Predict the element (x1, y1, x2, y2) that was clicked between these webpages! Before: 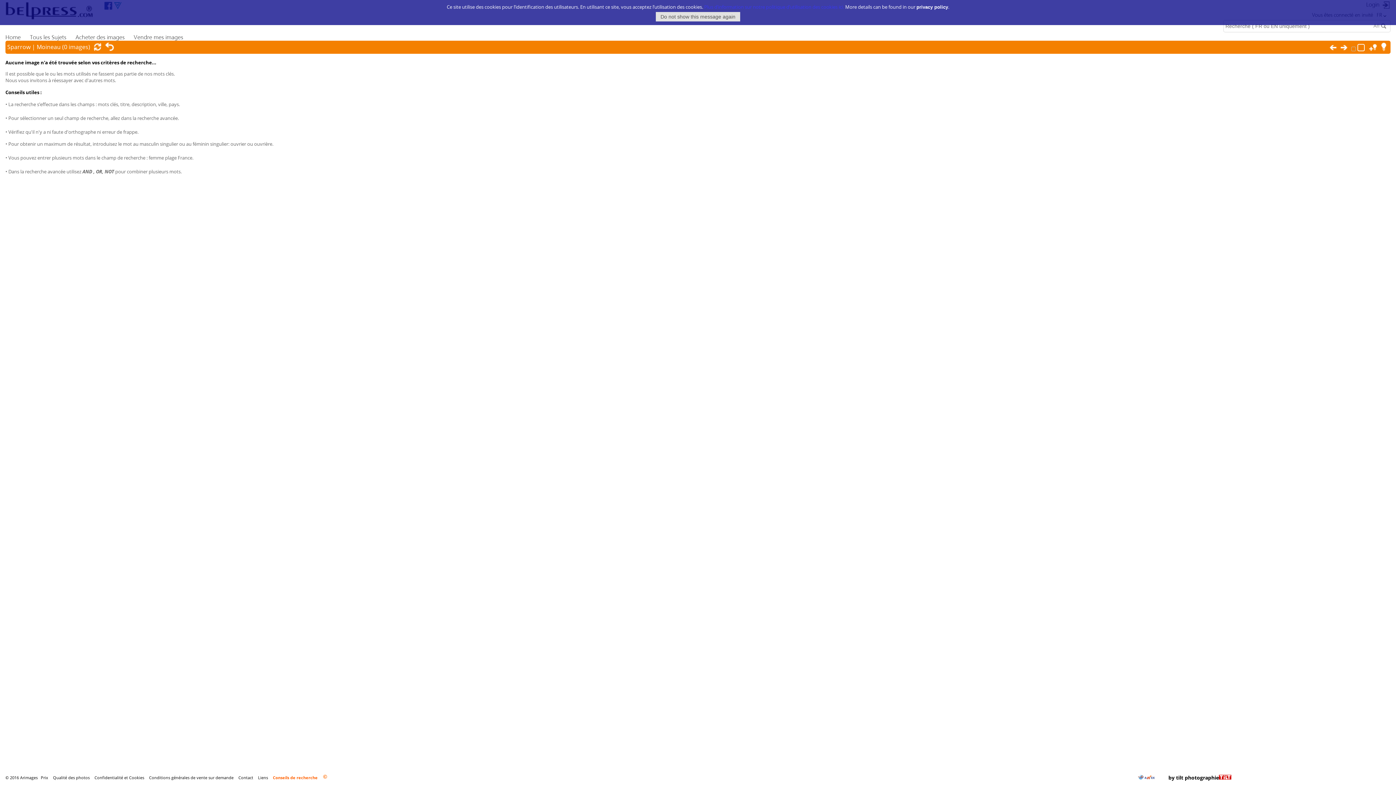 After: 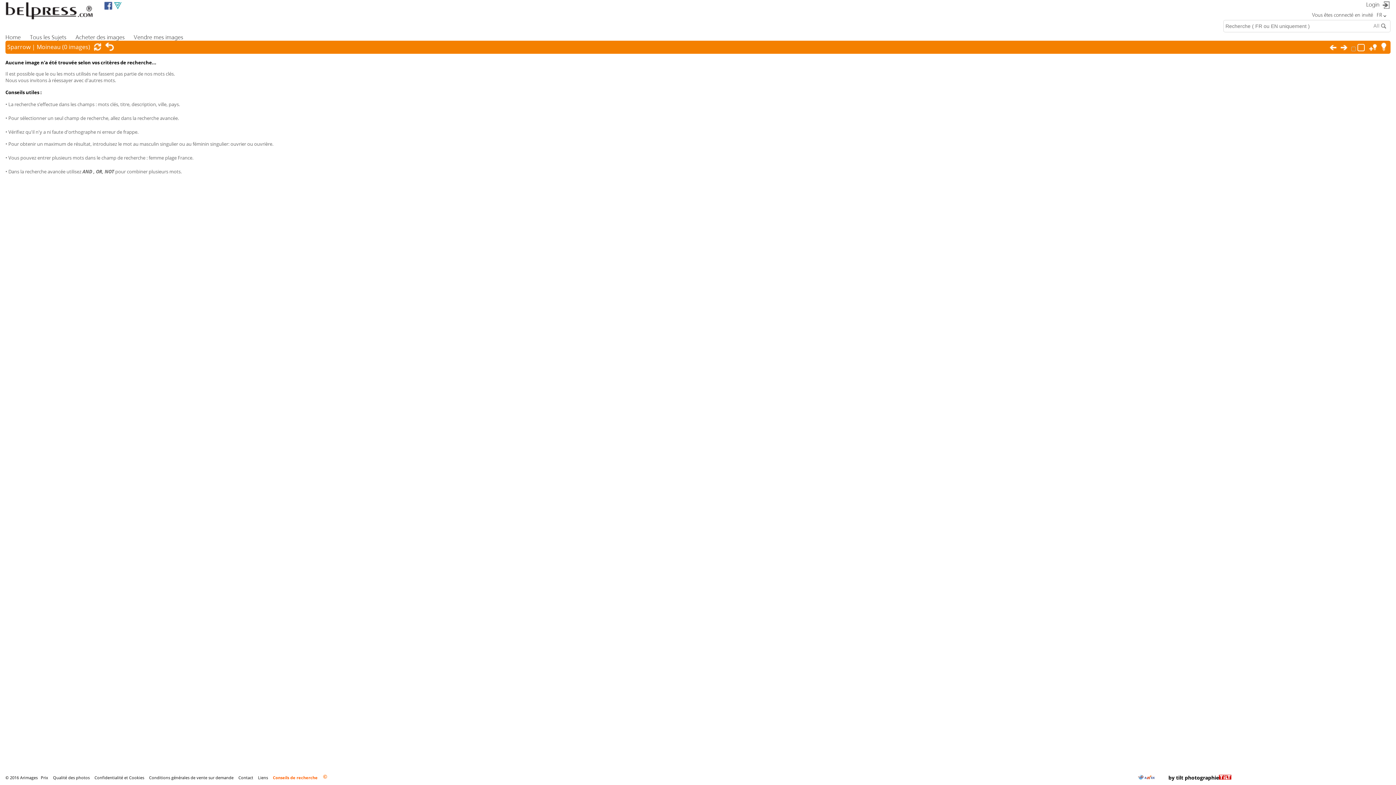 Action: bbox: (1137, 774, 1156, 781)